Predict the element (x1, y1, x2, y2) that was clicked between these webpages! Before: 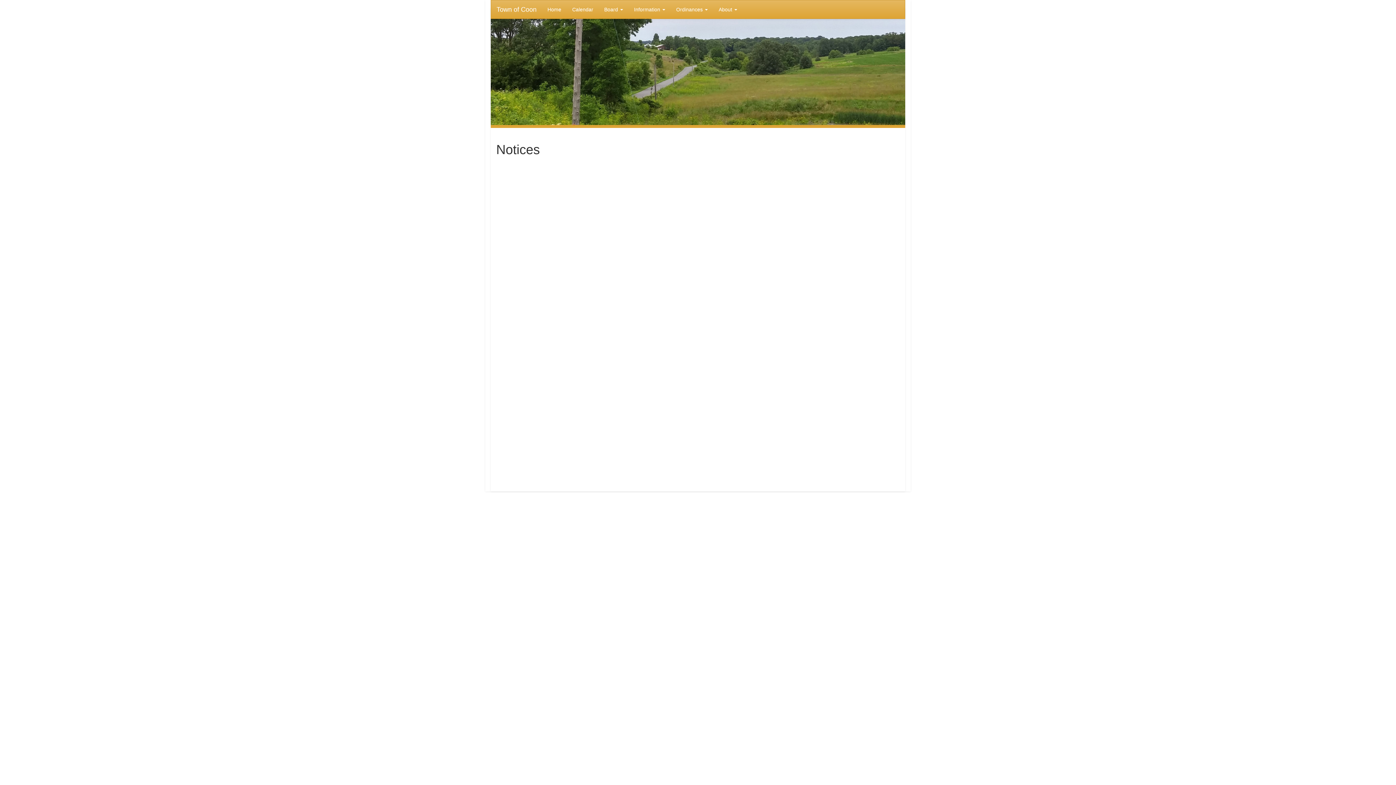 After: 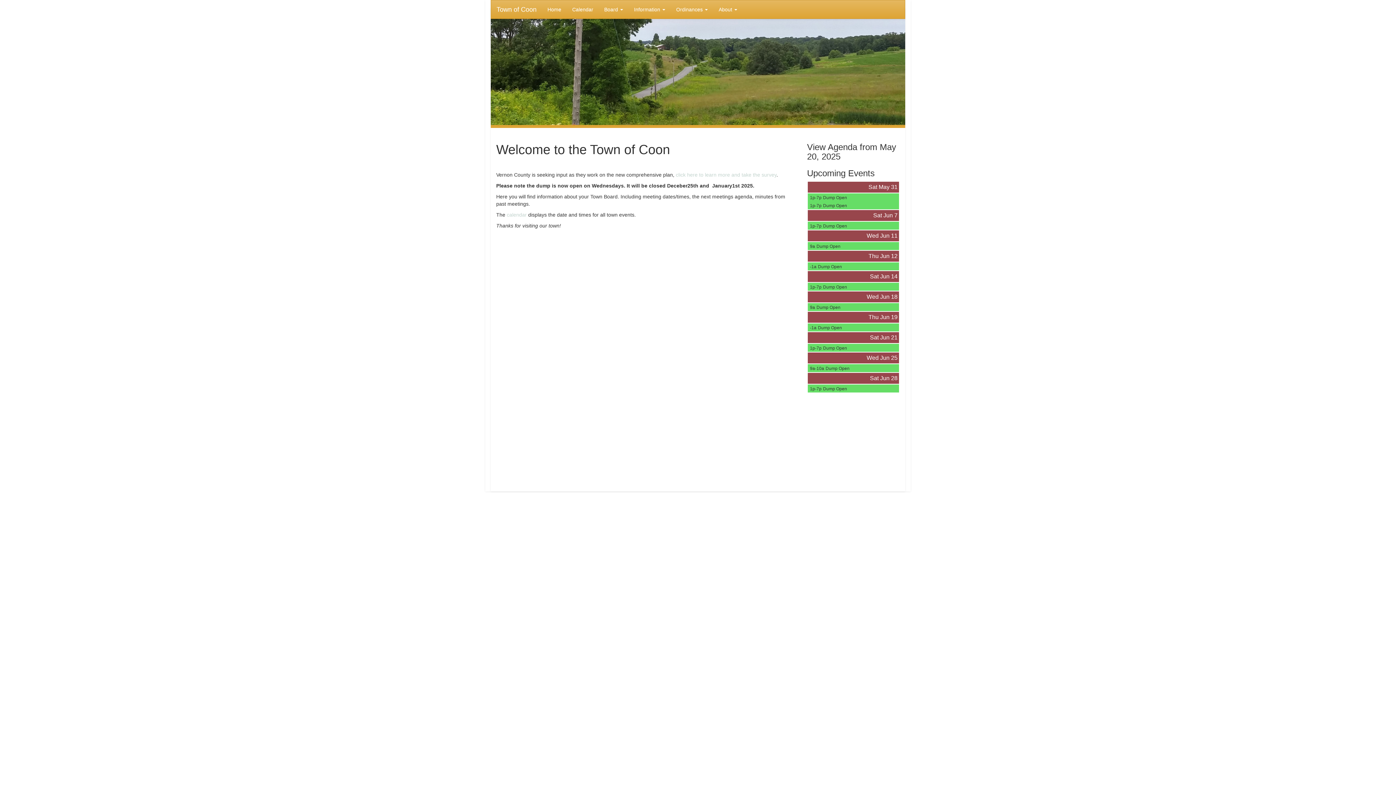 Action: bbox: (542, 0, 566, 18) label: Home